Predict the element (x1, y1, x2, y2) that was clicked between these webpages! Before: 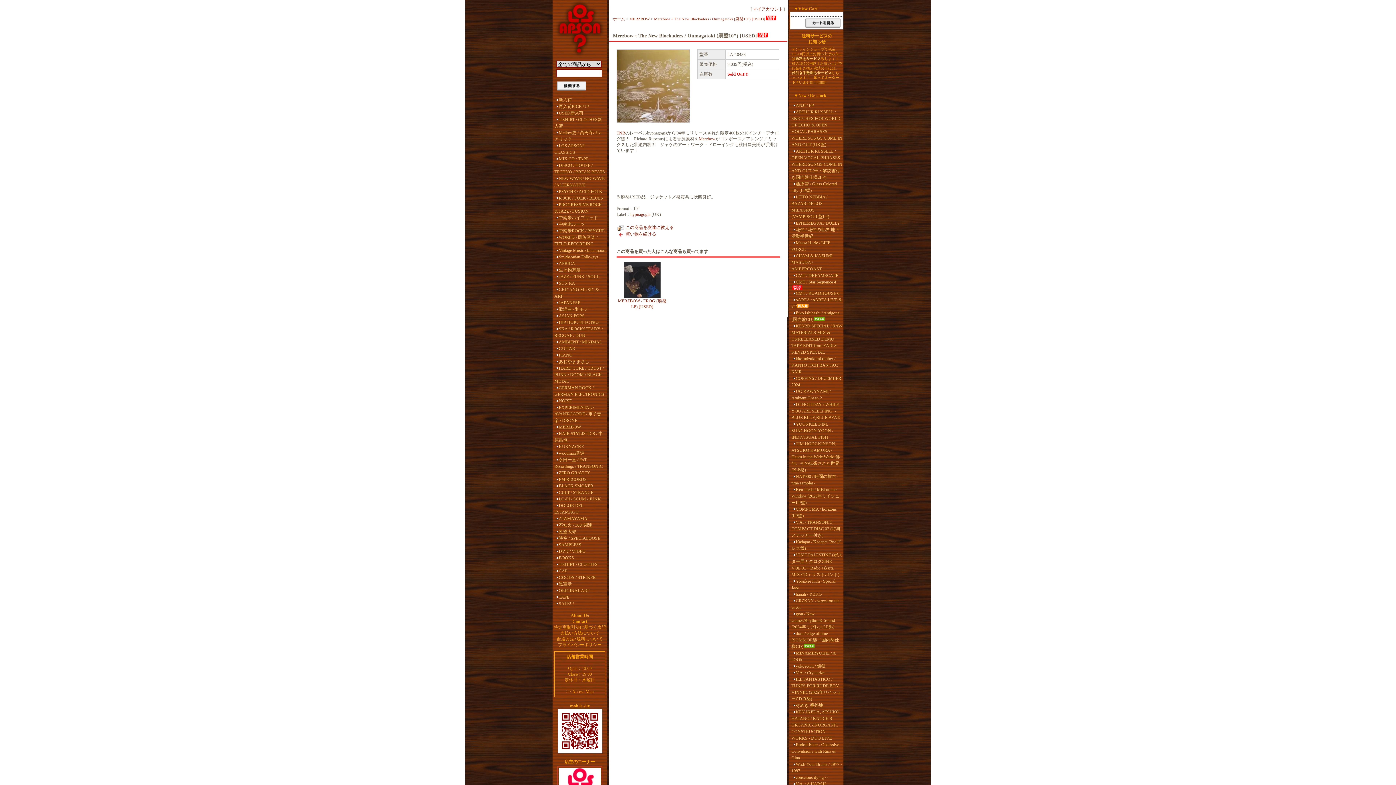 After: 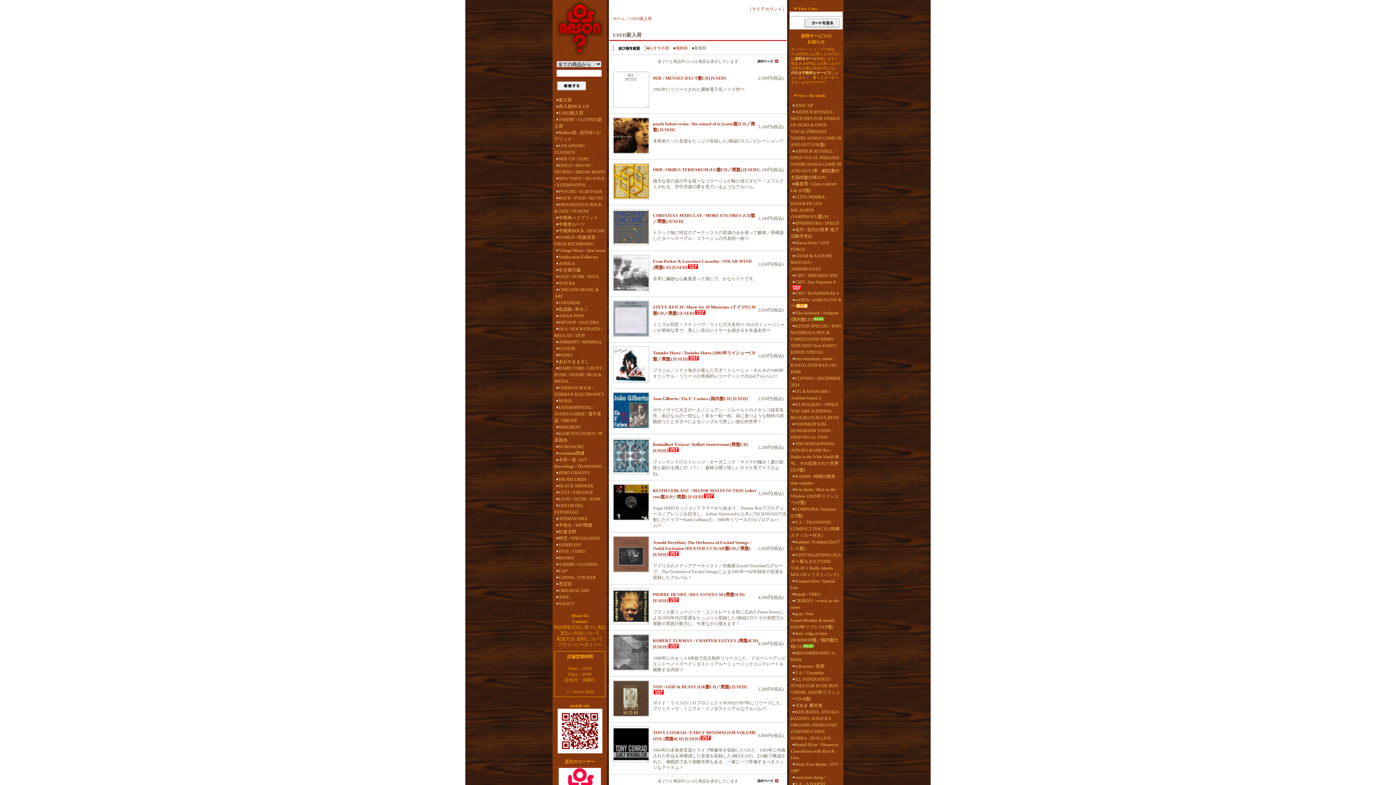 Action: bbox: (554, 109, 605, 116) label: USED新入荷